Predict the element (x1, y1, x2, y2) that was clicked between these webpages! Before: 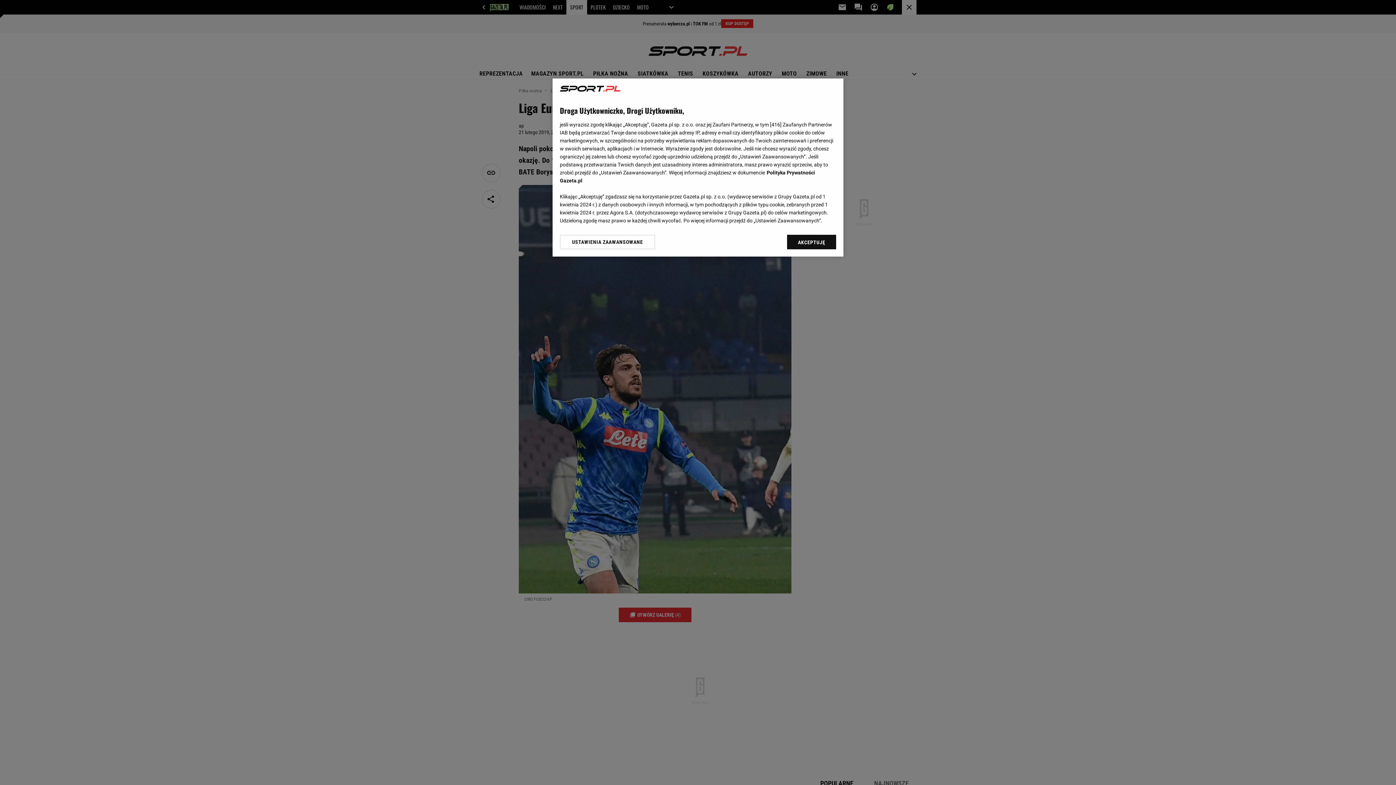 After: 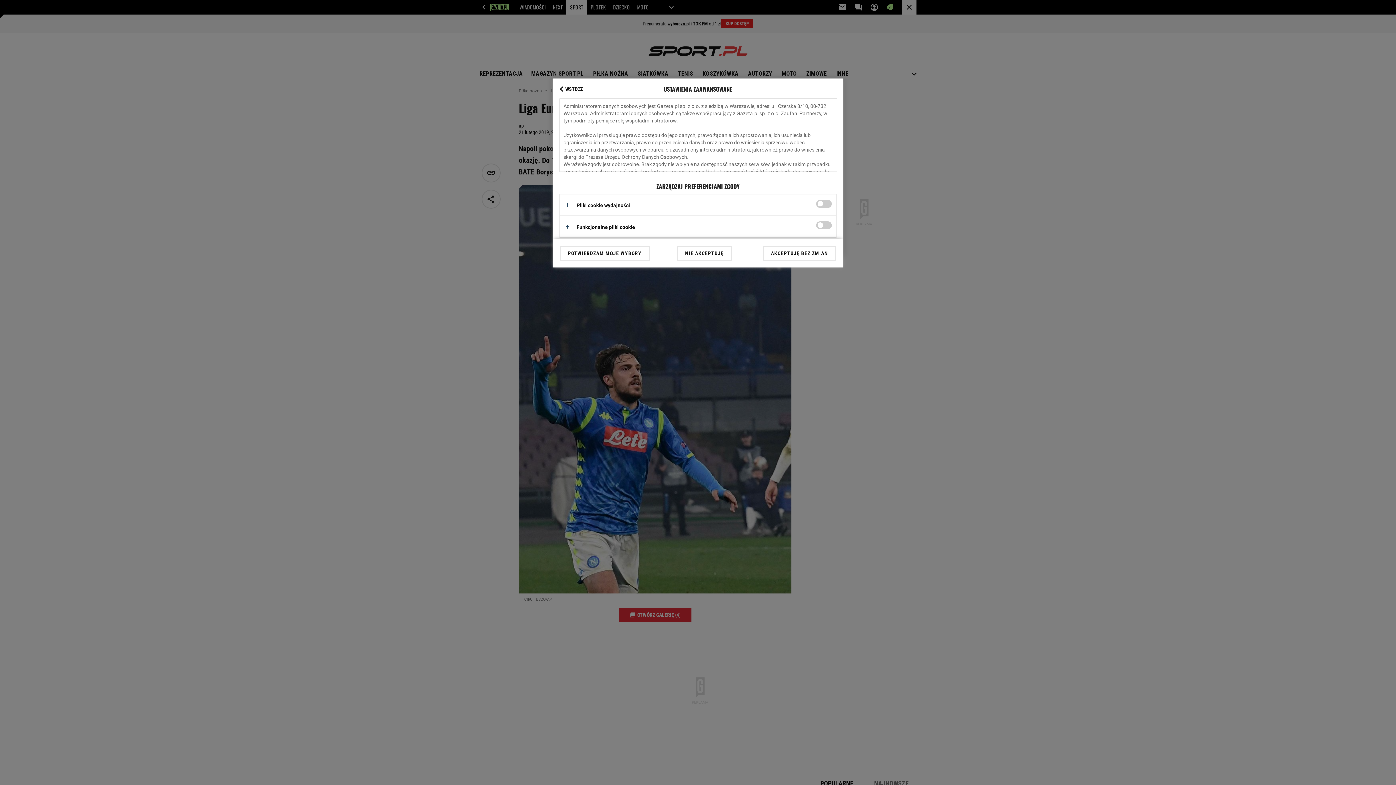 Action: label: USTAWIENIA ZAAWANSOWANE bbox: (560, 234, 655, 249)